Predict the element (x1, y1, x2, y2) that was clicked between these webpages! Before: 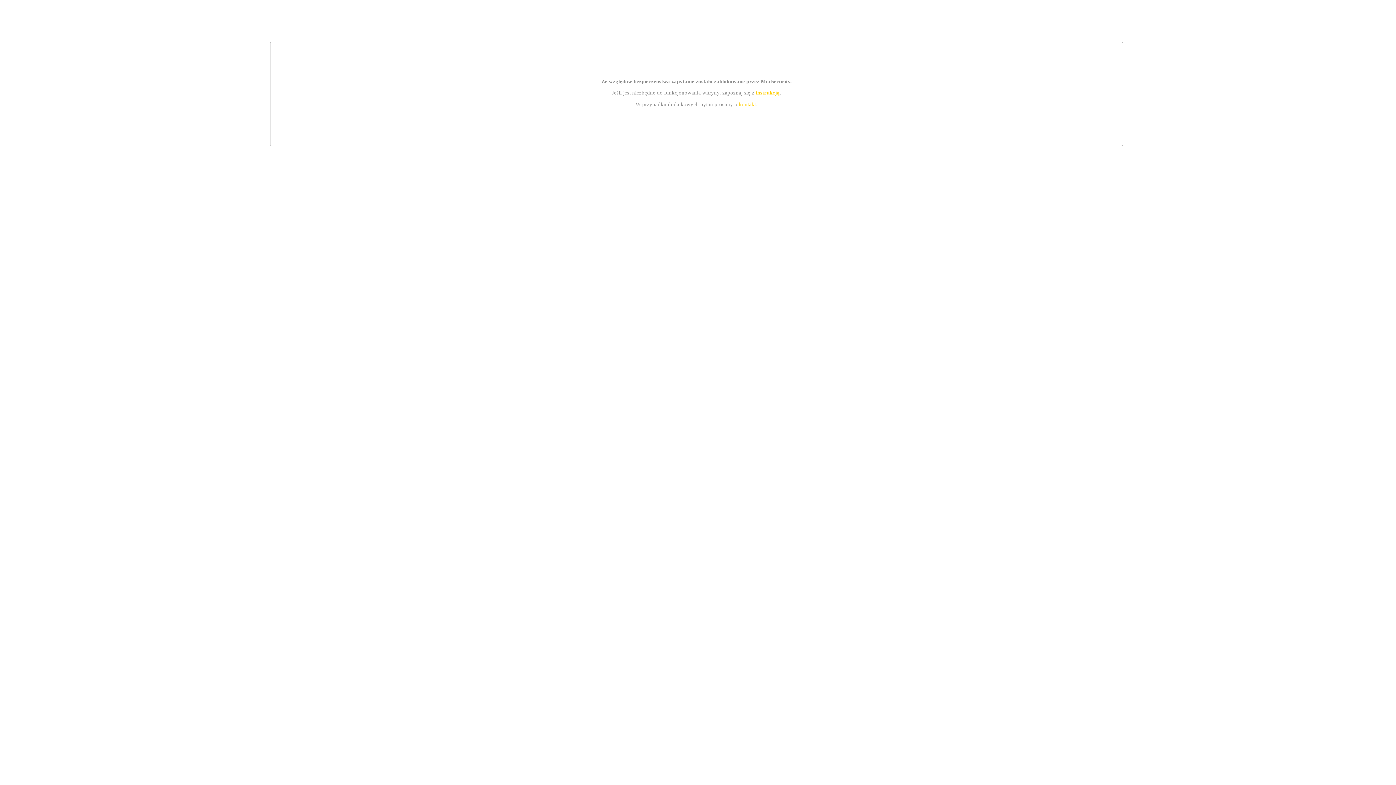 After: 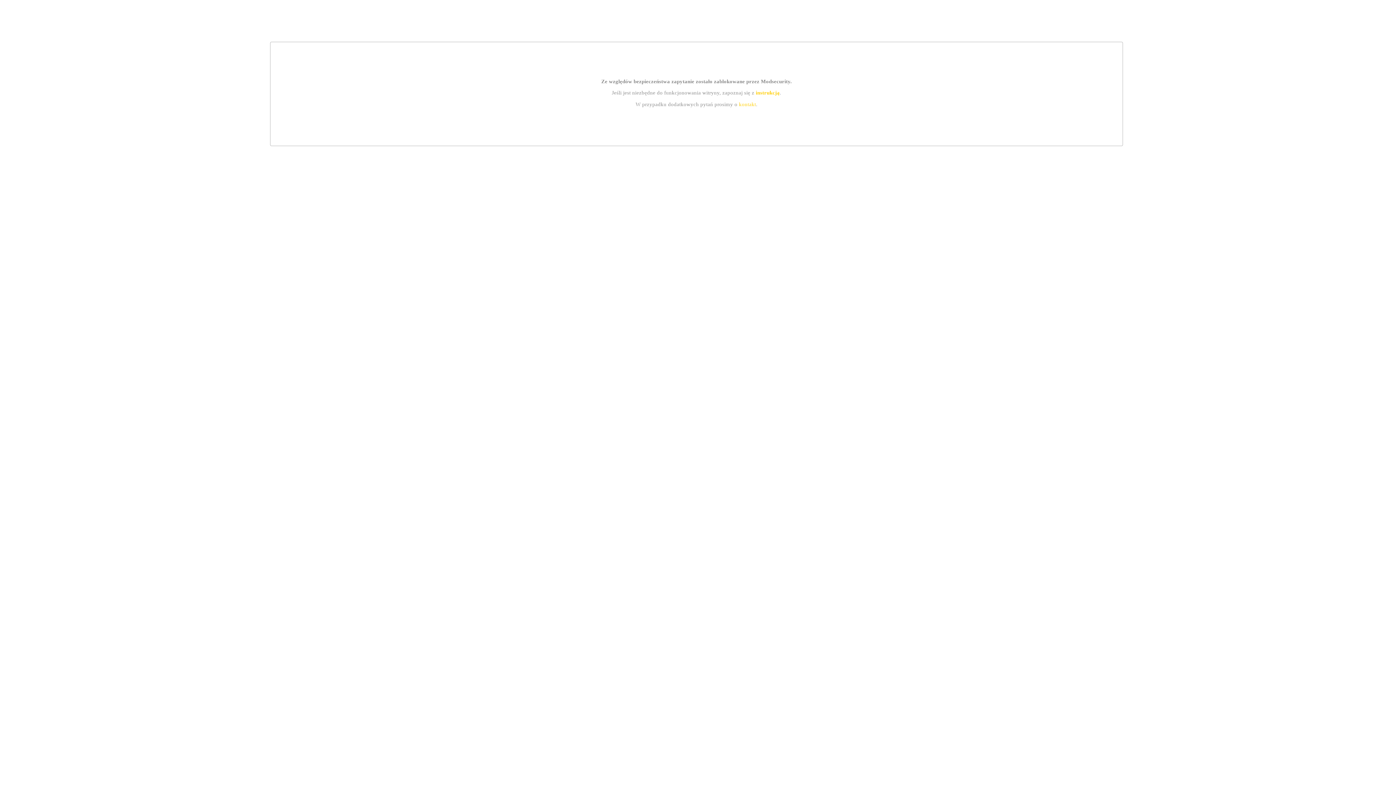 Action: bbox: (739, 101, 756, 107) label: kontakt